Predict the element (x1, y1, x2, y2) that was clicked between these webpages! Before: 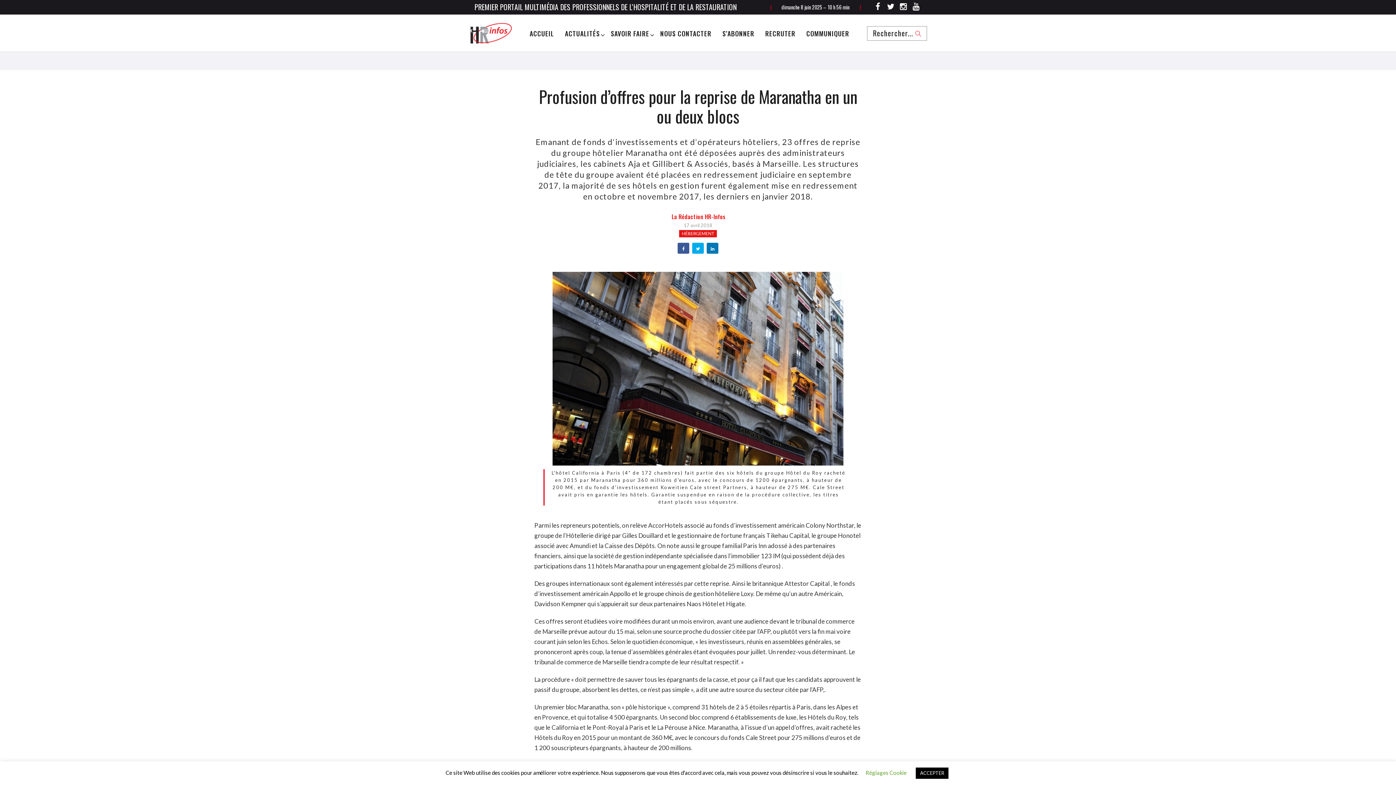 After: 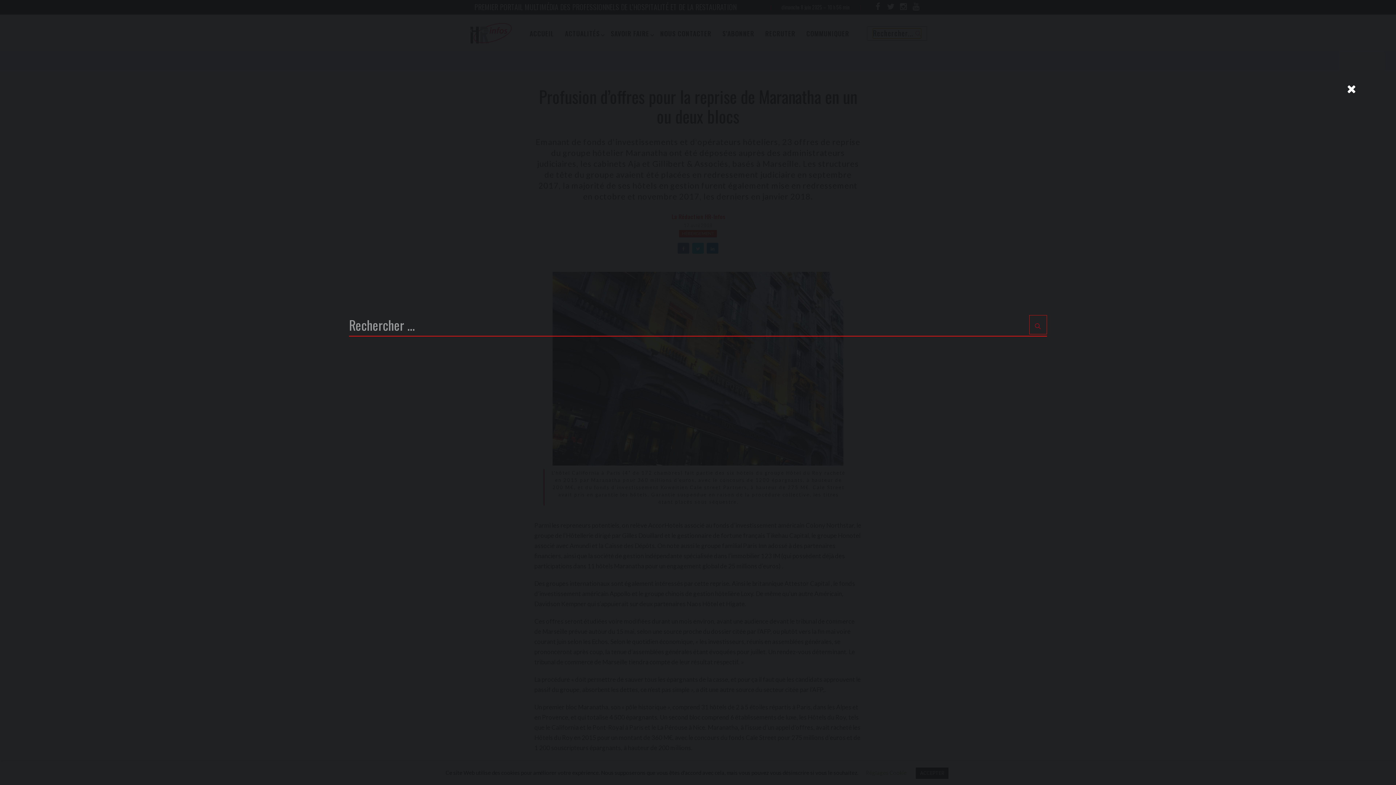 Action: bbox: (873, 28, 921, 38)